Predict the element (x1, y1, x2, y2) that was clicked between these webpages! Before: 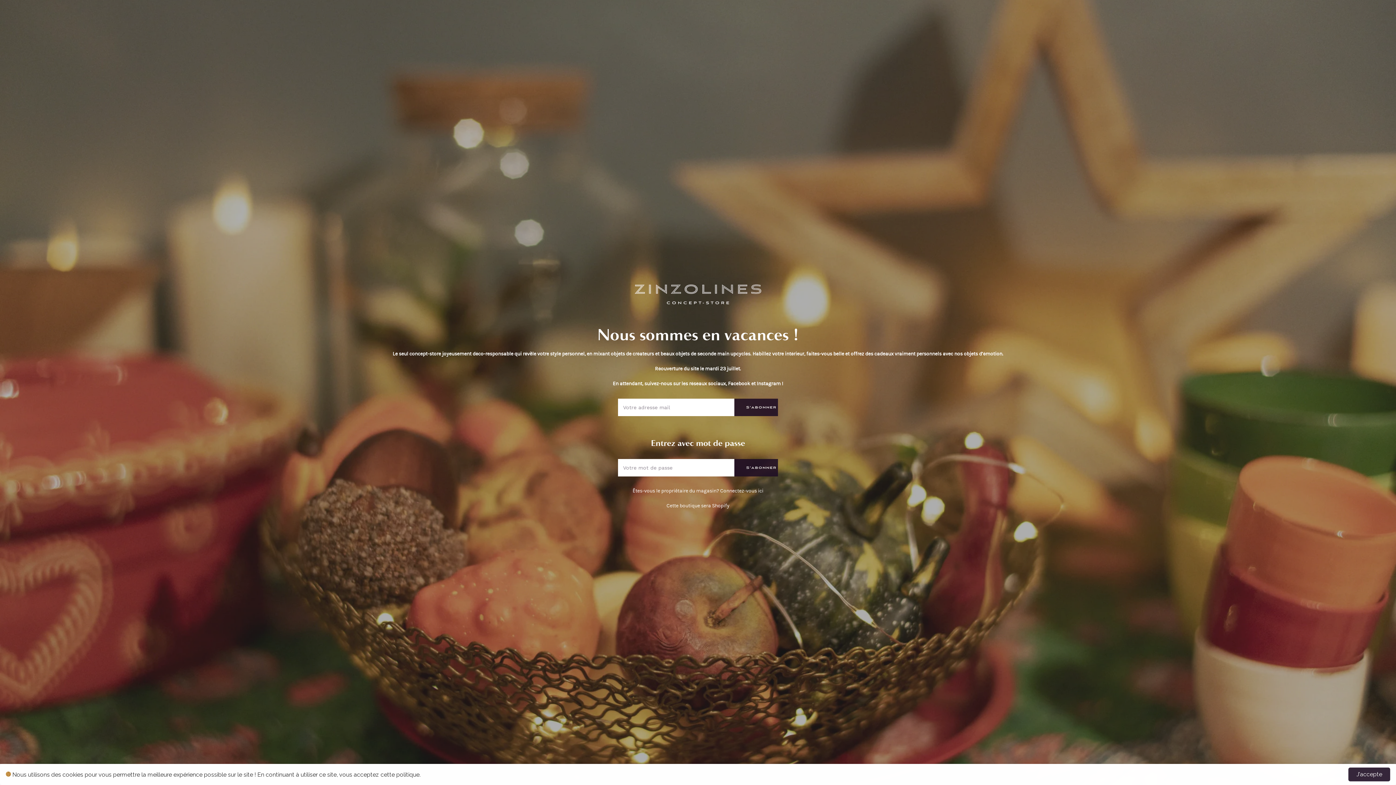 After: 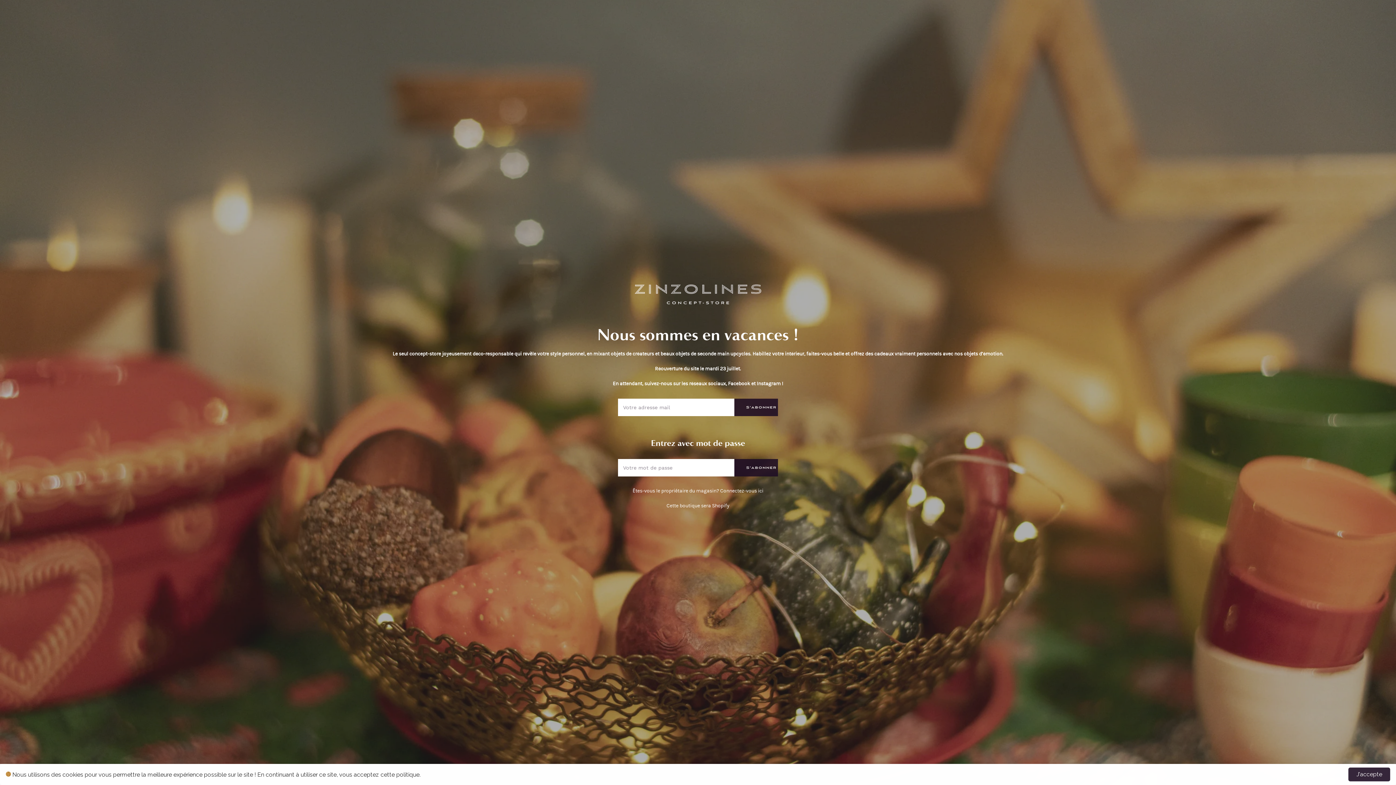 Action: bbox: (296, 275, 1099, 319)